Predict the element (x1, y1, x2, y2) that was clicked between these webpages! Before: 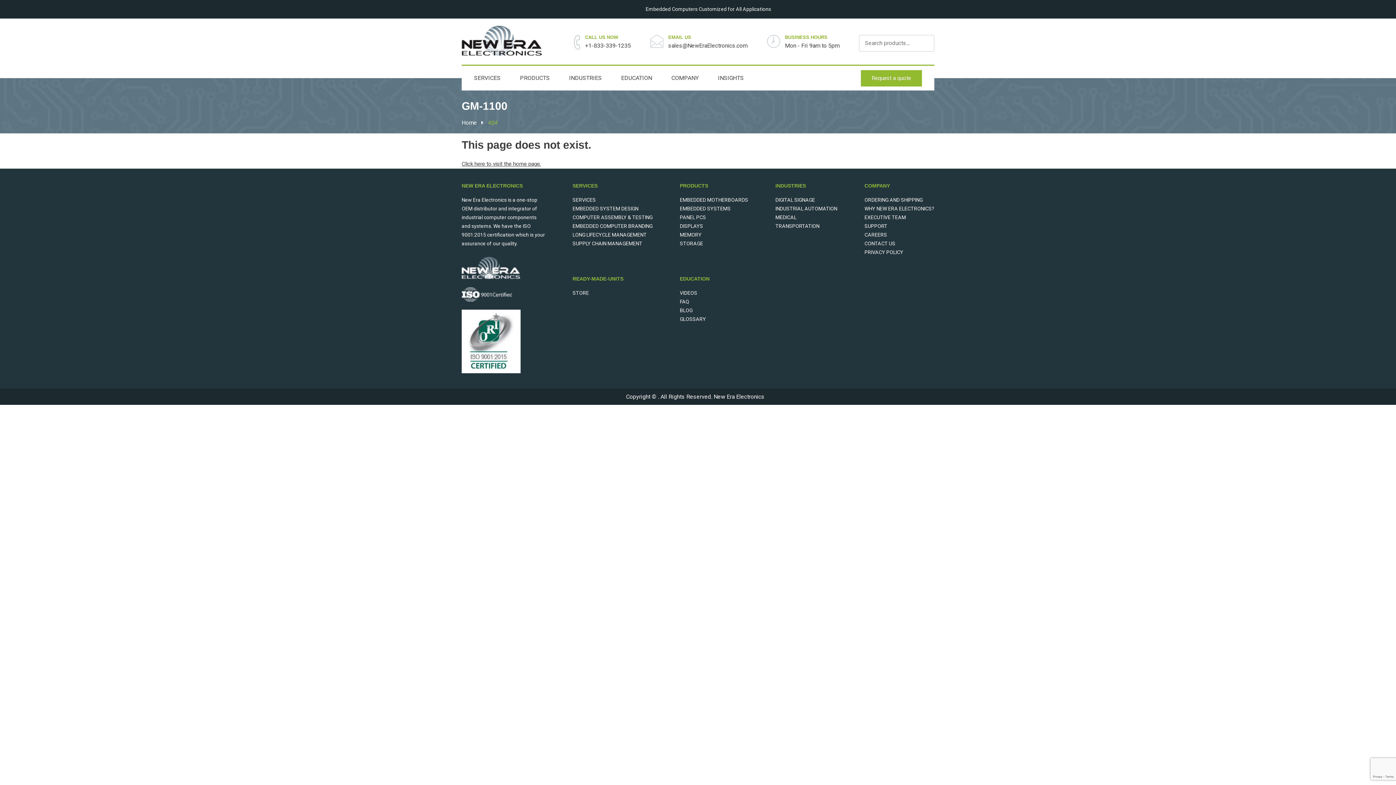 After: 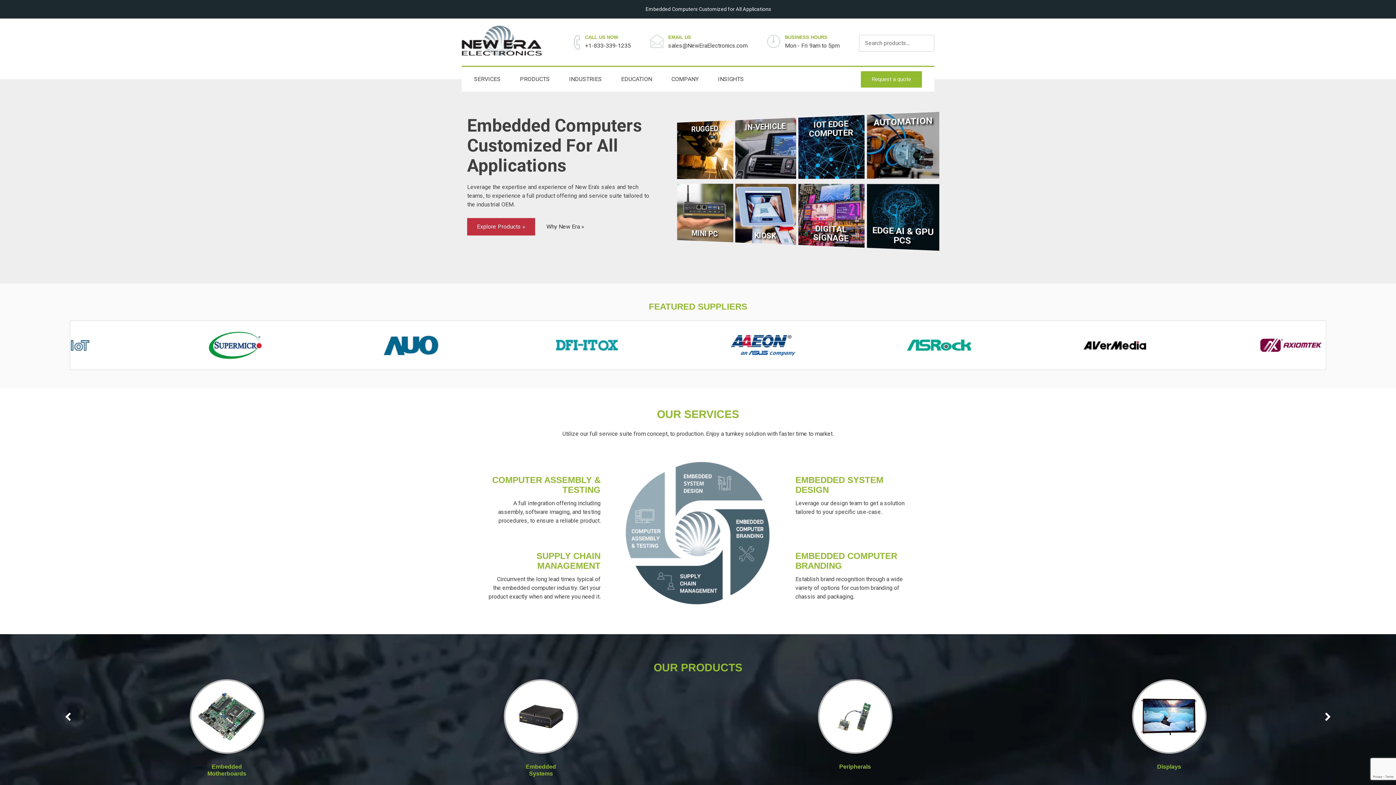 Action: bbox: (572, 290, 589, 295) label: STORE